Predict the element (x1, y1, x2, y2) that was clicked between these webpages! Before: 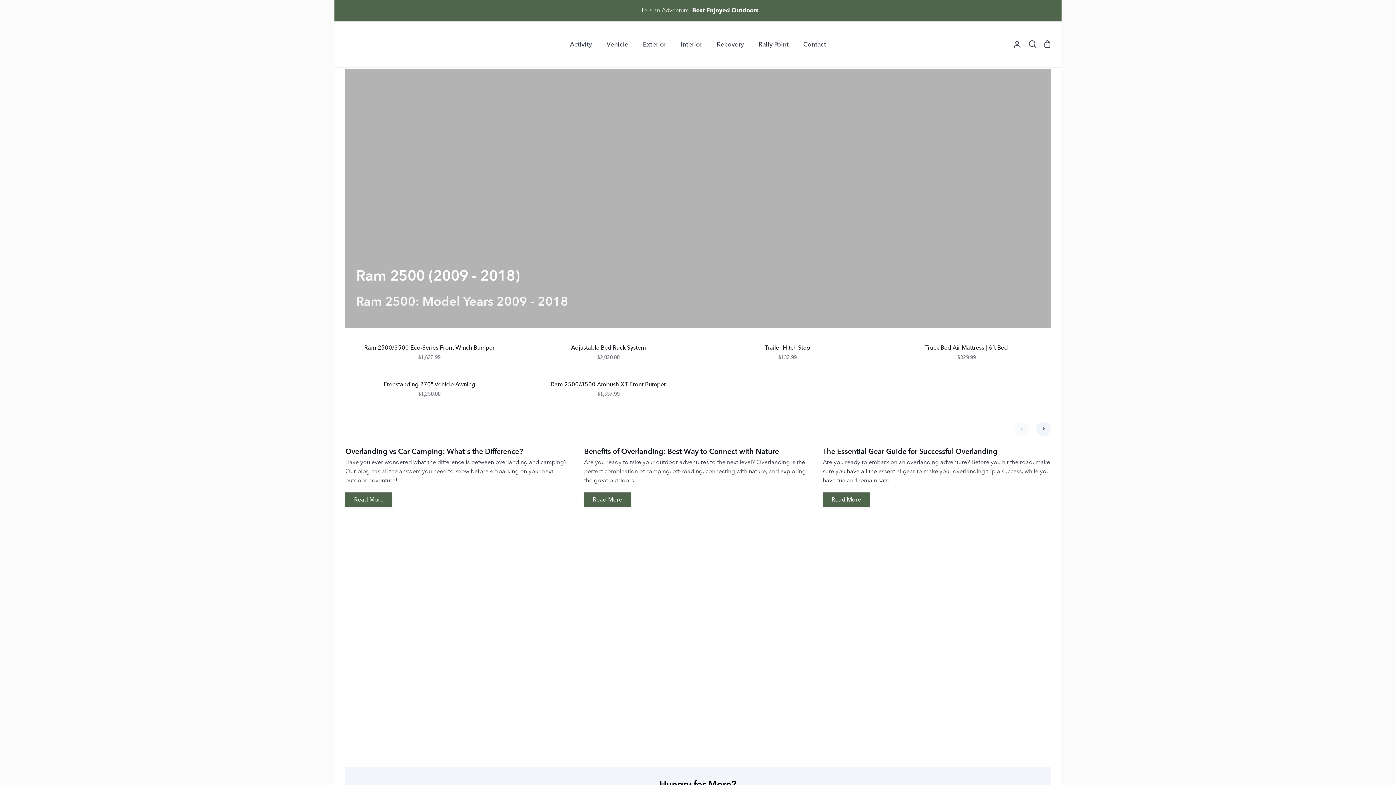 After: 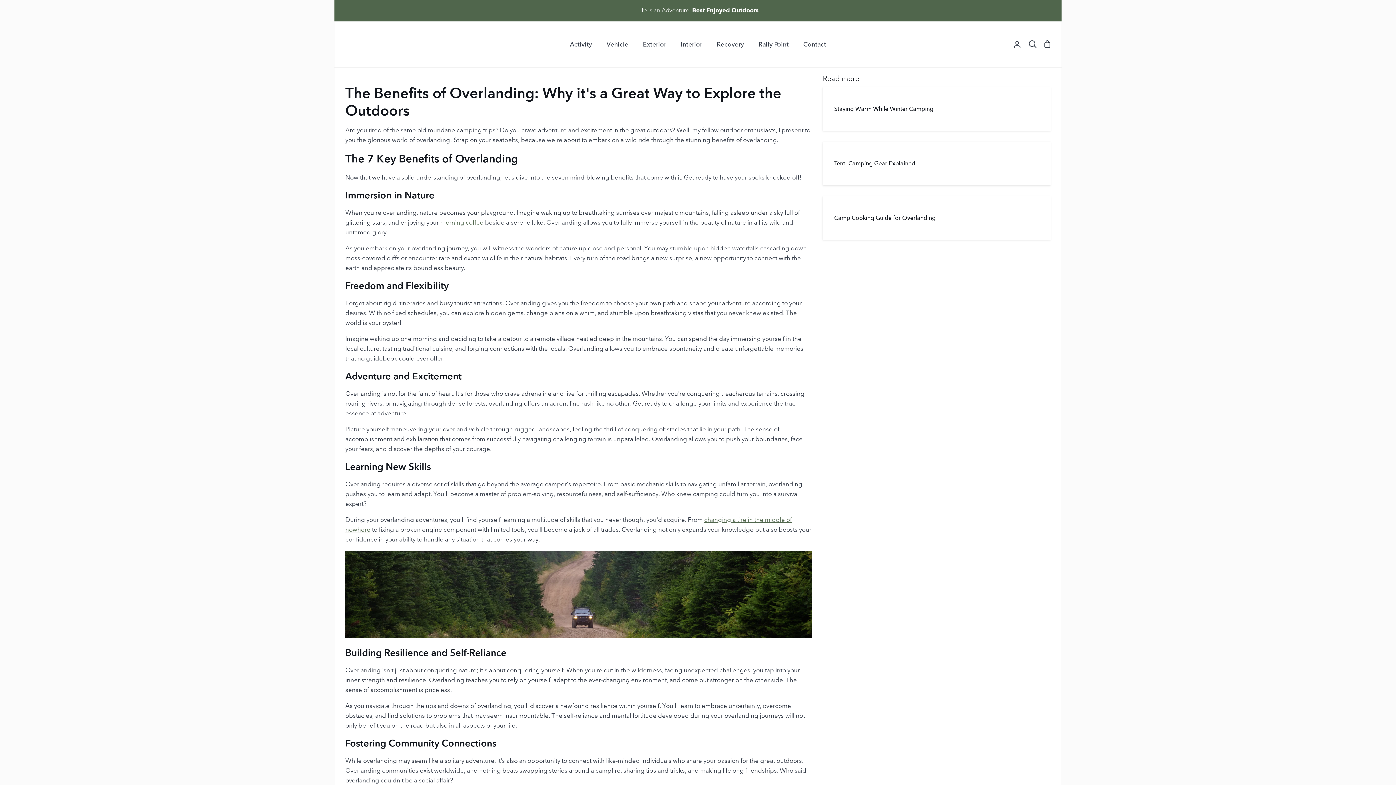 Action: bbox: (584, 492, 631, 507) label: Read More